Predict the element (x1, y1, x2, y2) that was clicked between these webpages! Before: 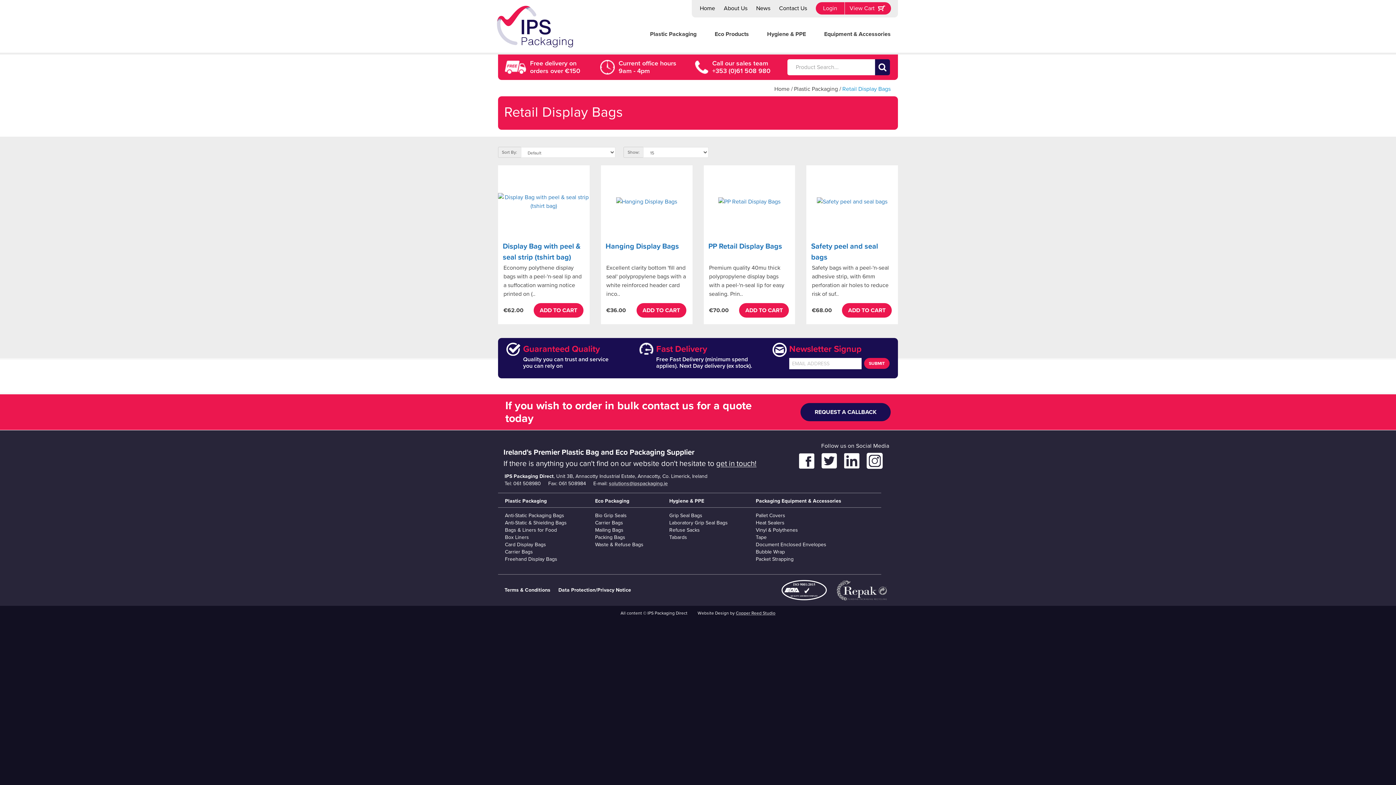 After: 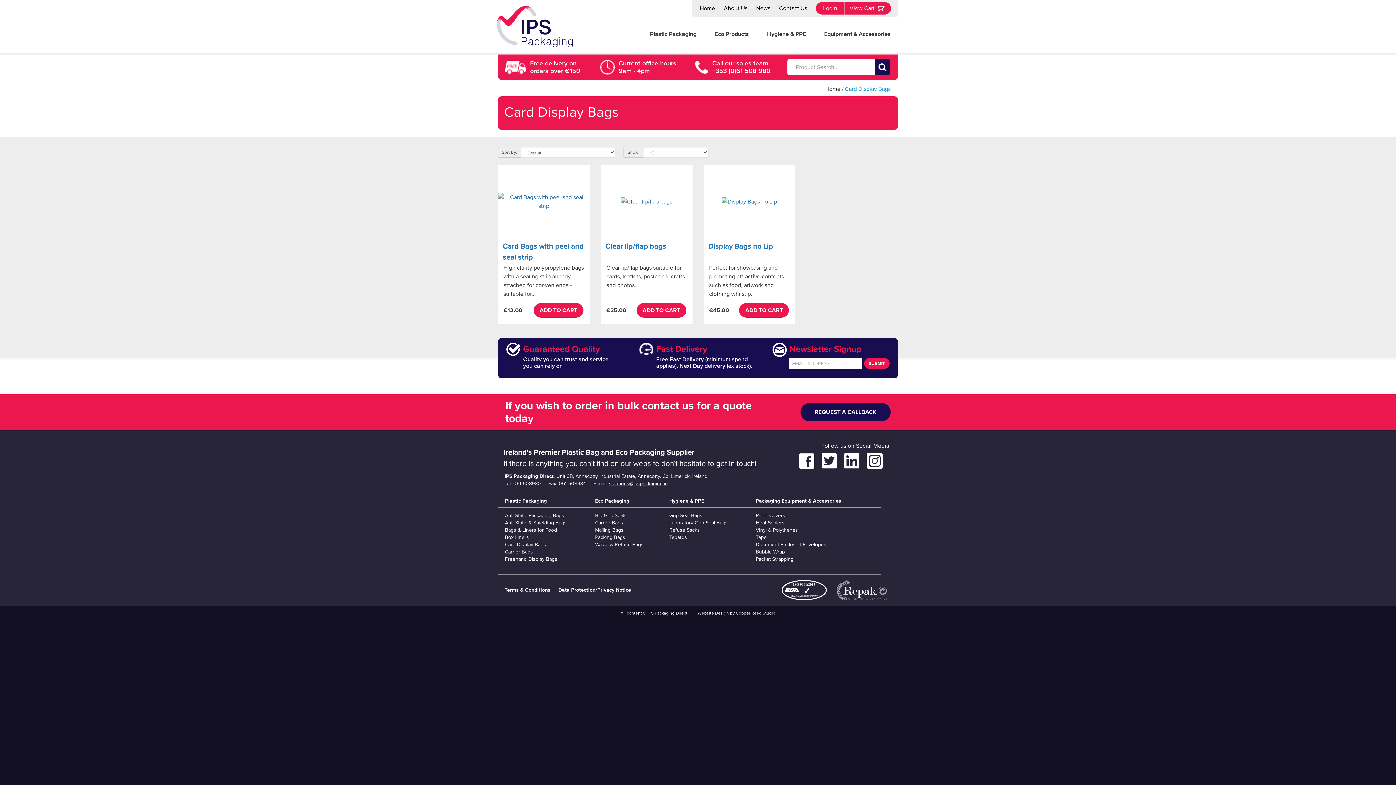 Action: bbox: (505, 541, 546, 547) label: Card Display Bags